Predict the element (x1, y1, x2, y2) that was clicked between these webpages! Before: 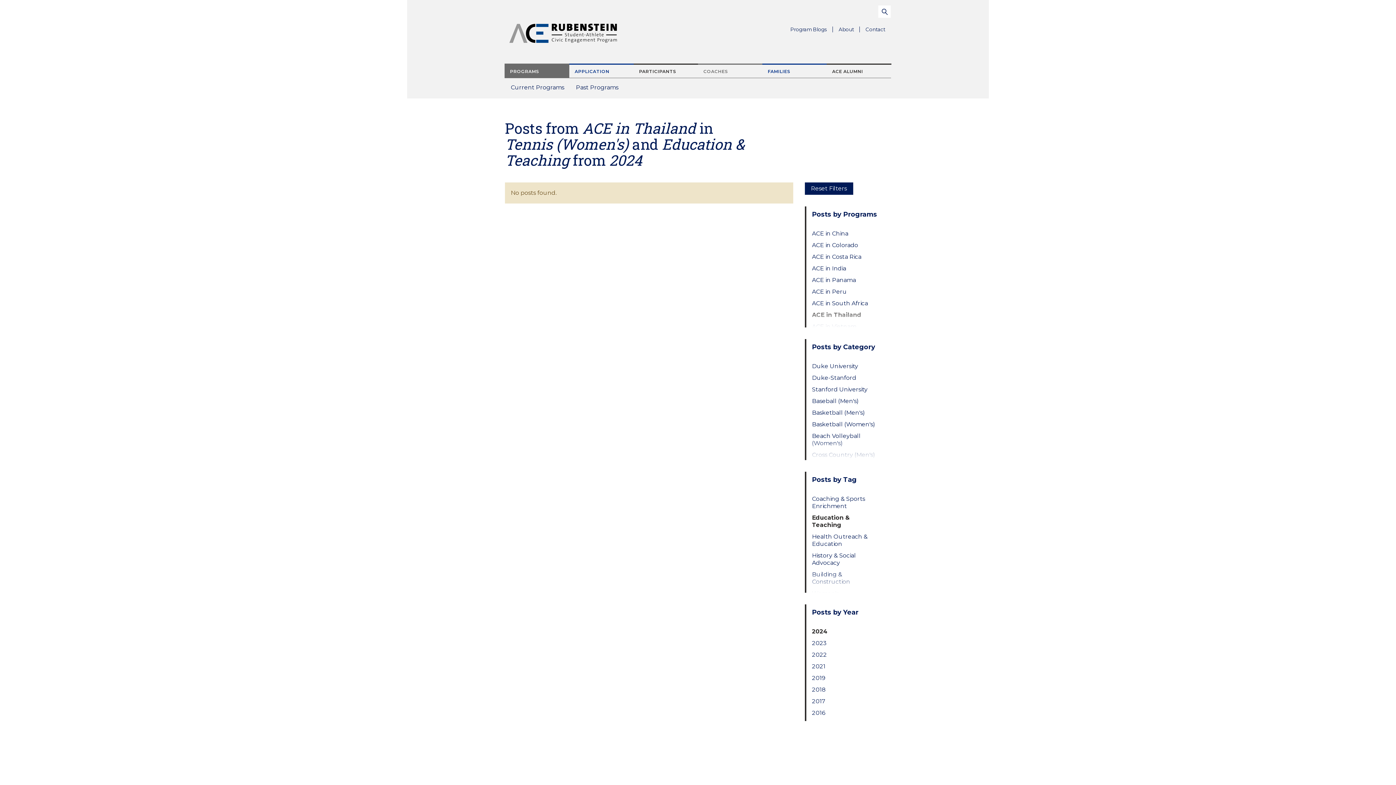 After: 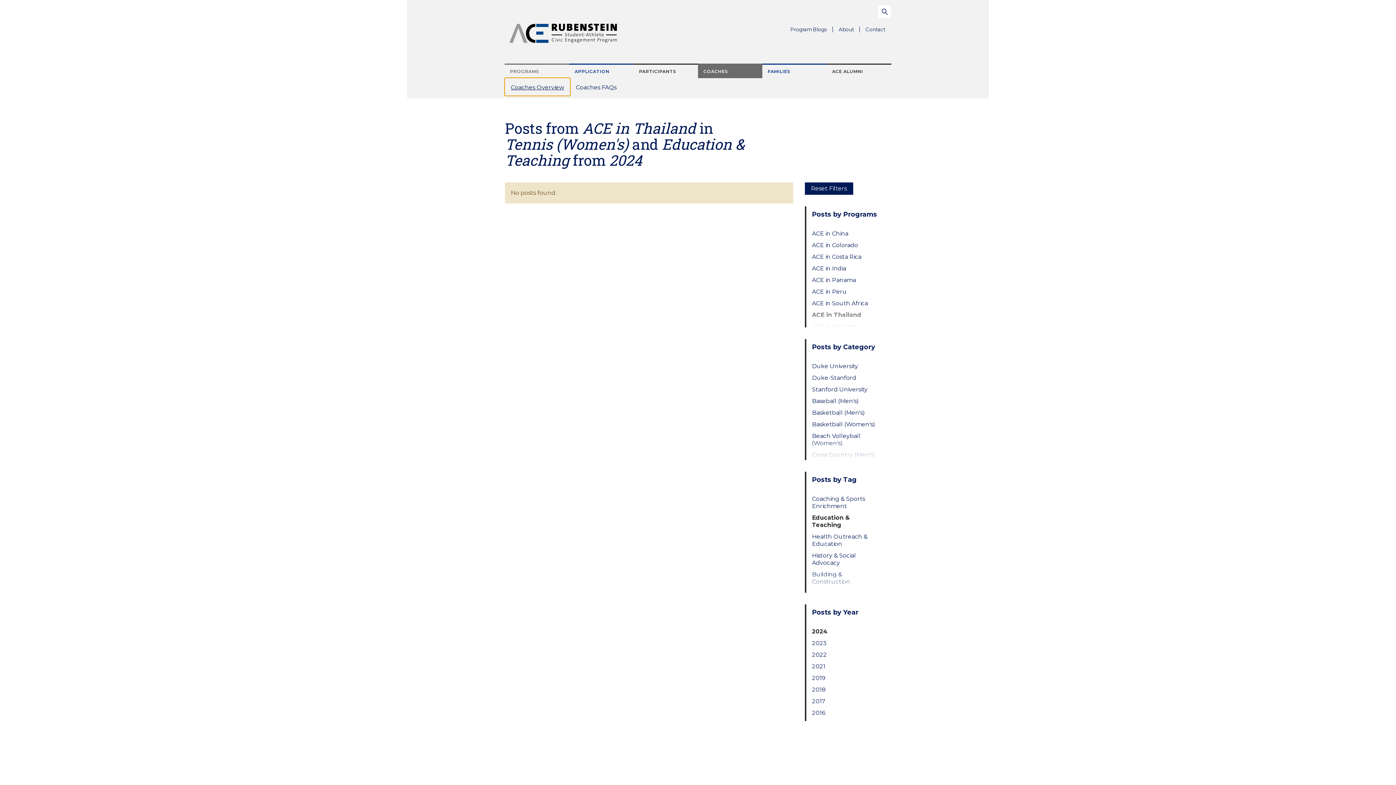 Action: label: COACHES bbox: (698, 63, 762, 78)